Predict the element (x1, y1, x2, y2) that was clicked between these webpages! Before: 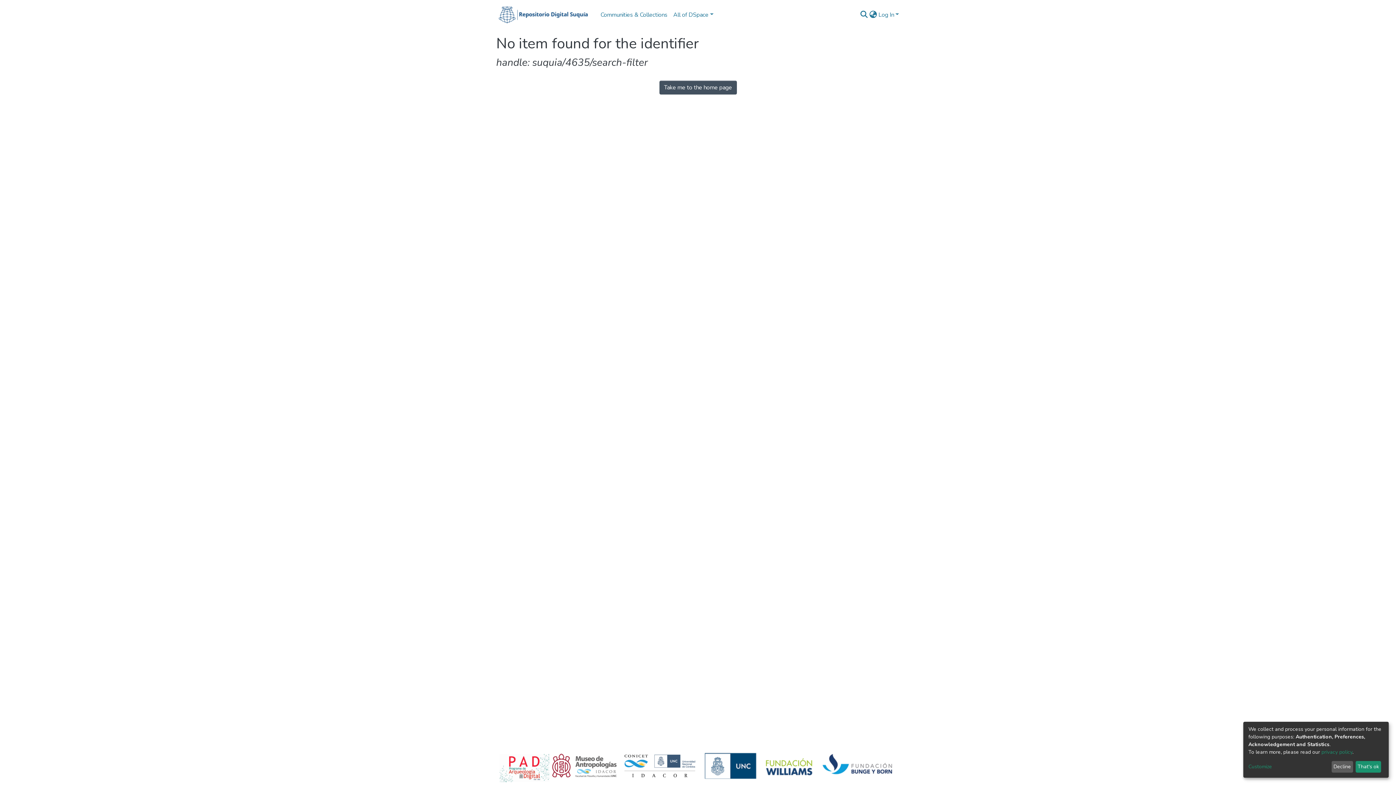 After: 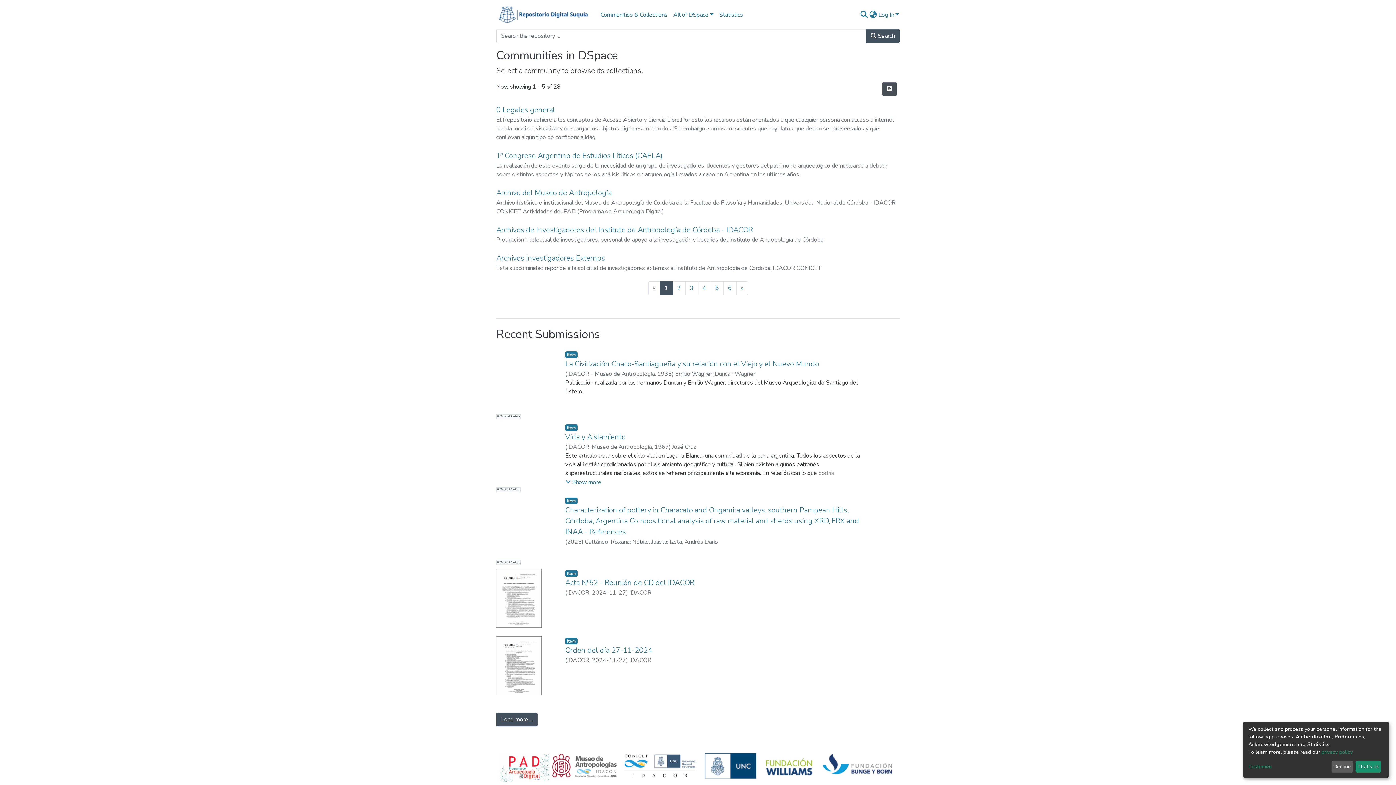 Action: bbox: (496, 3, 592, 26)